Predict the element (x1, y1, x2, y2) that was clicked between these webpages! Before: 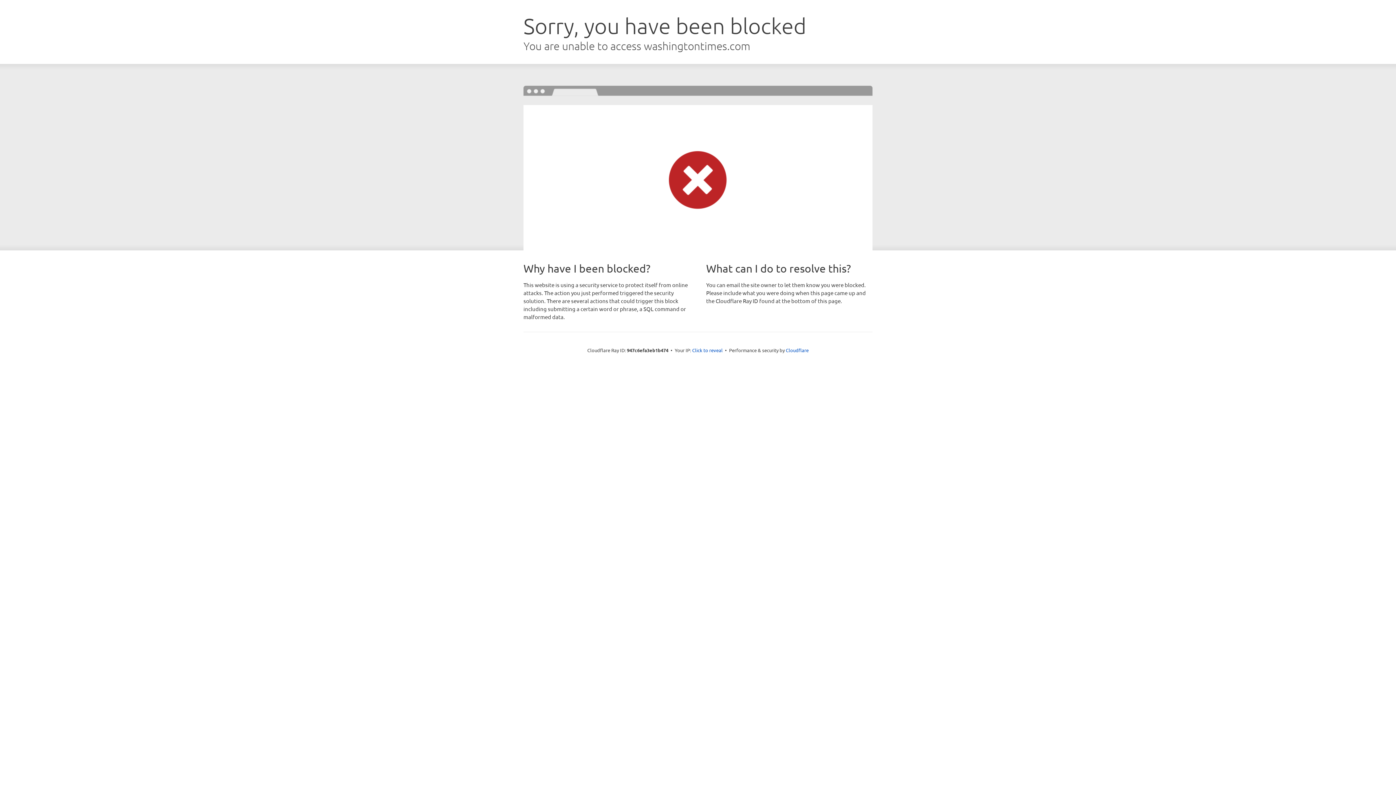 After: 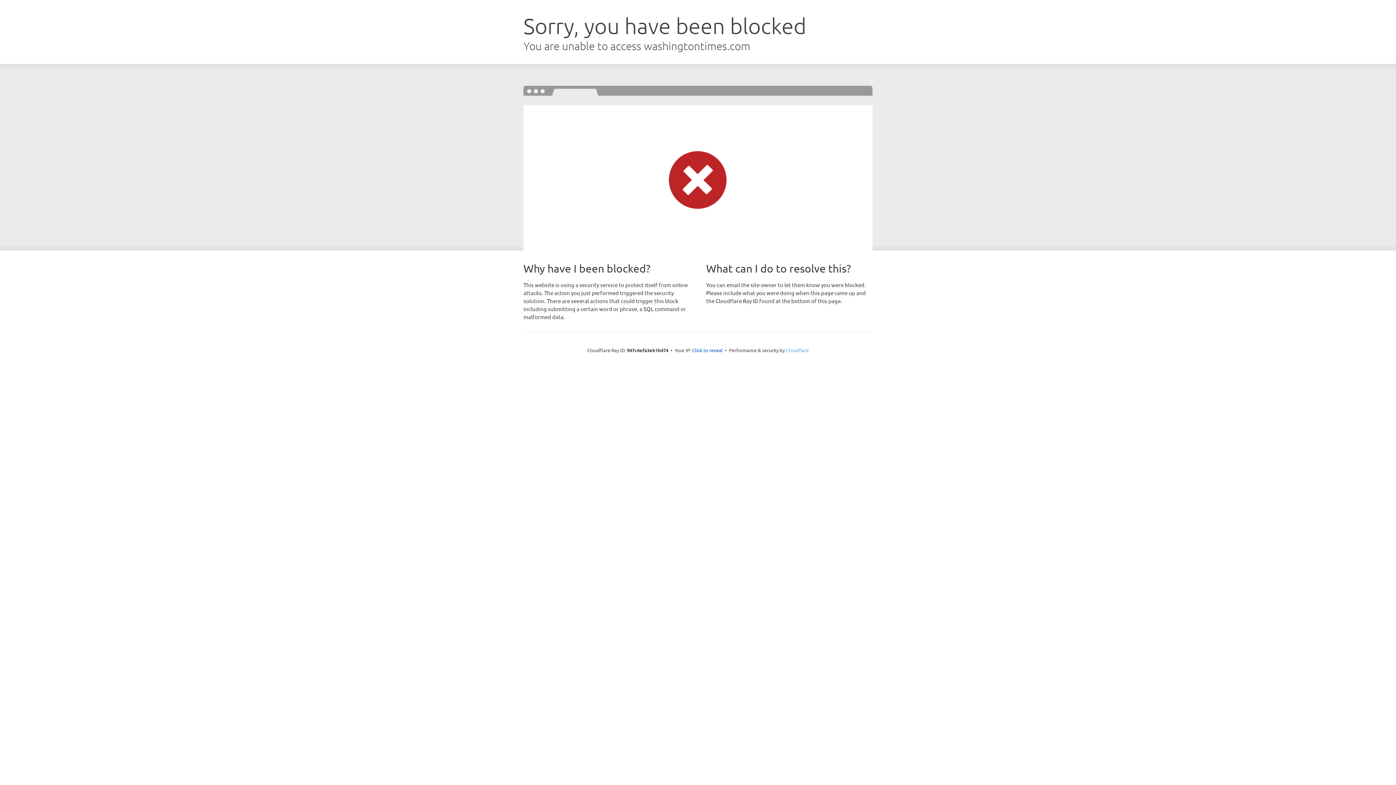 Action: bbox: (786, 347, 808, 353) label: Cloudflare